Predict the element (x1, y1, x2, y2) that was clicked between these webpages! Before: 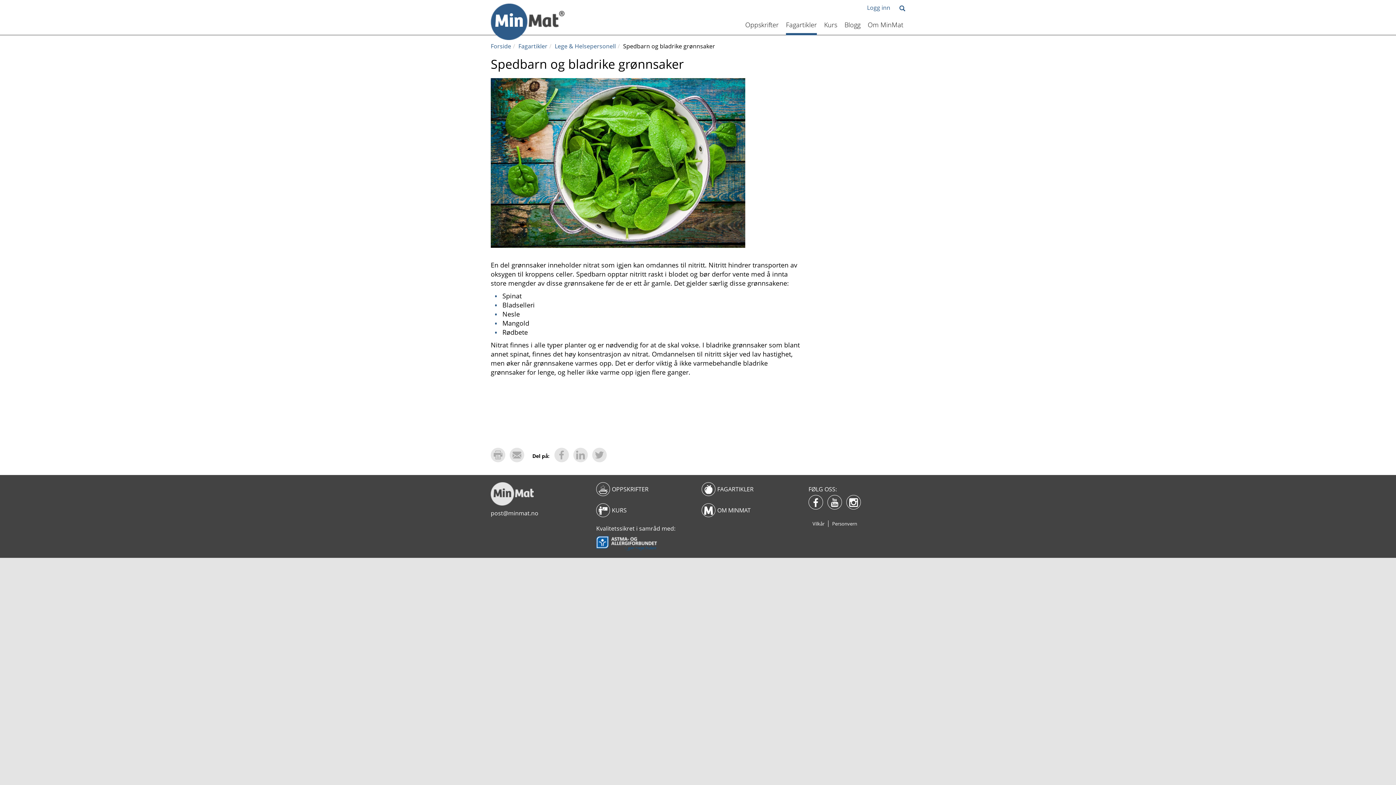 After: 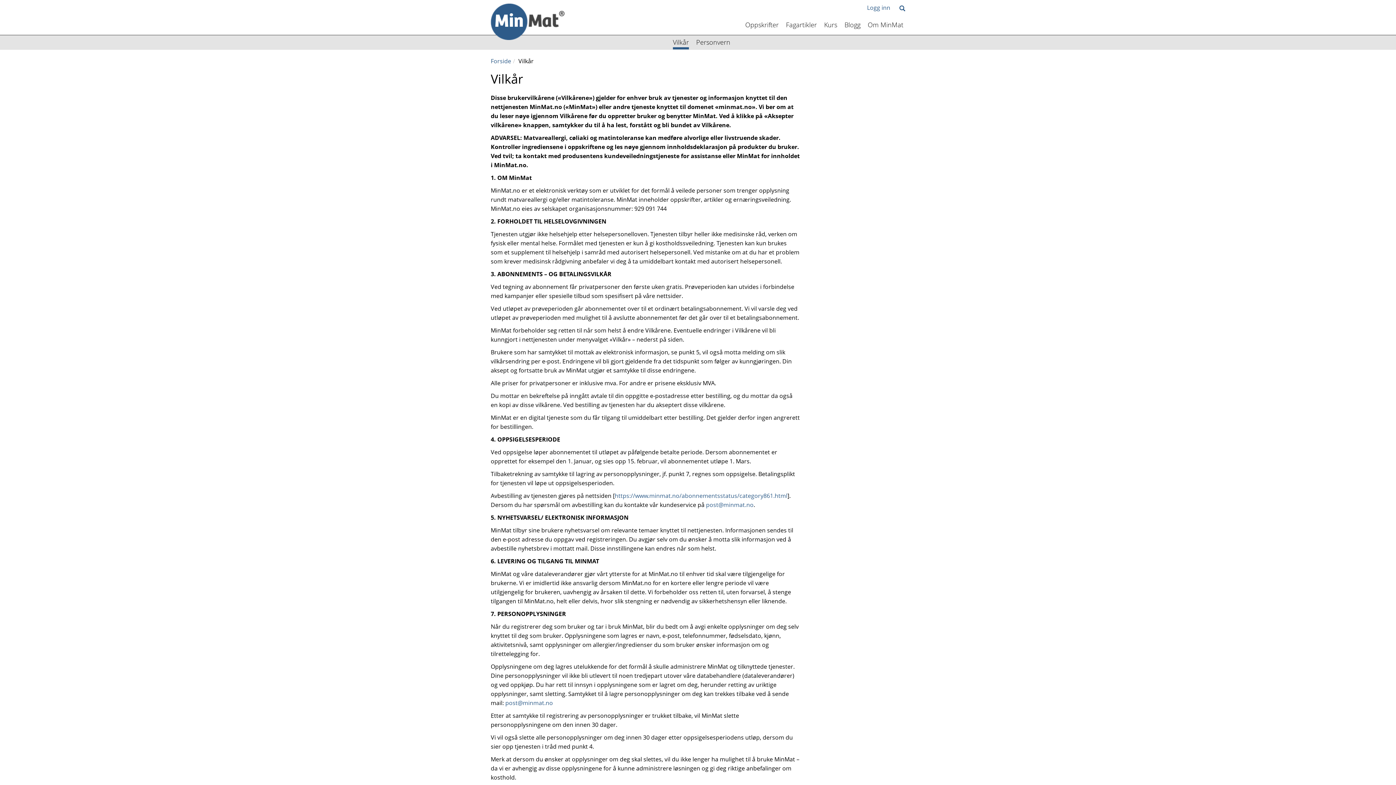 Action: label: Vilkår bbox: (812, 520, 828, 527)